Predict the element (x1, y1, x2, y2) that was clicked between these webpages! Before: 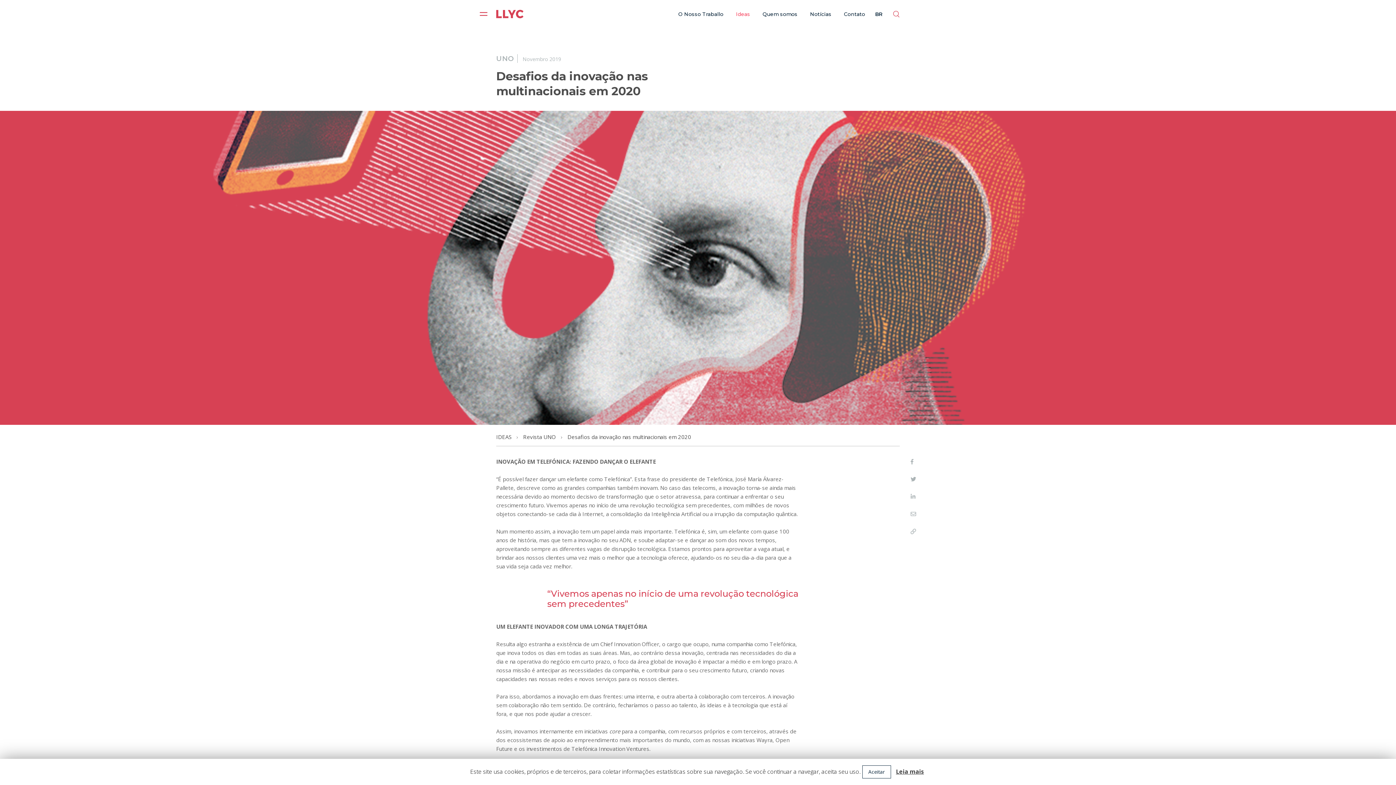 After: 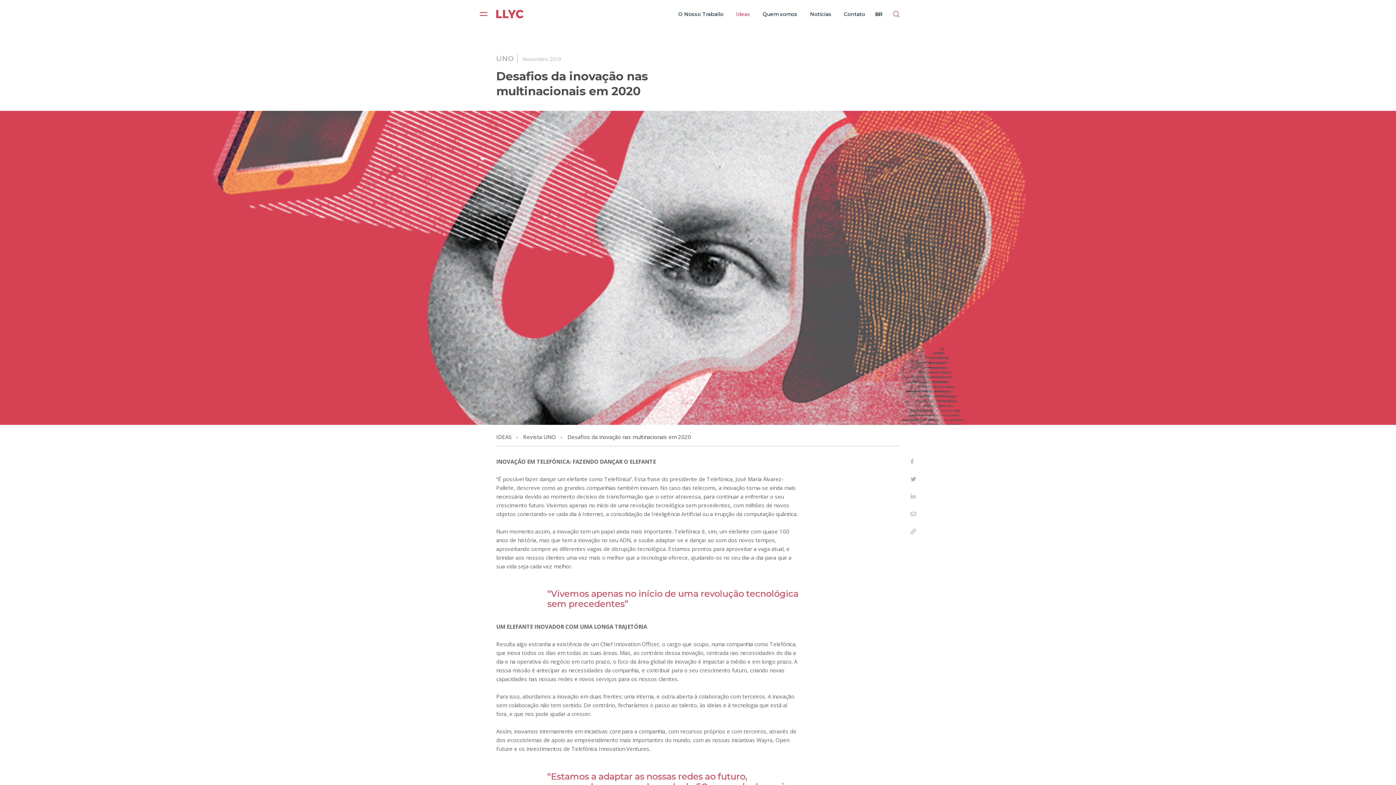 Action: bbox: (862, 765, 891, 778) label: Aceitar